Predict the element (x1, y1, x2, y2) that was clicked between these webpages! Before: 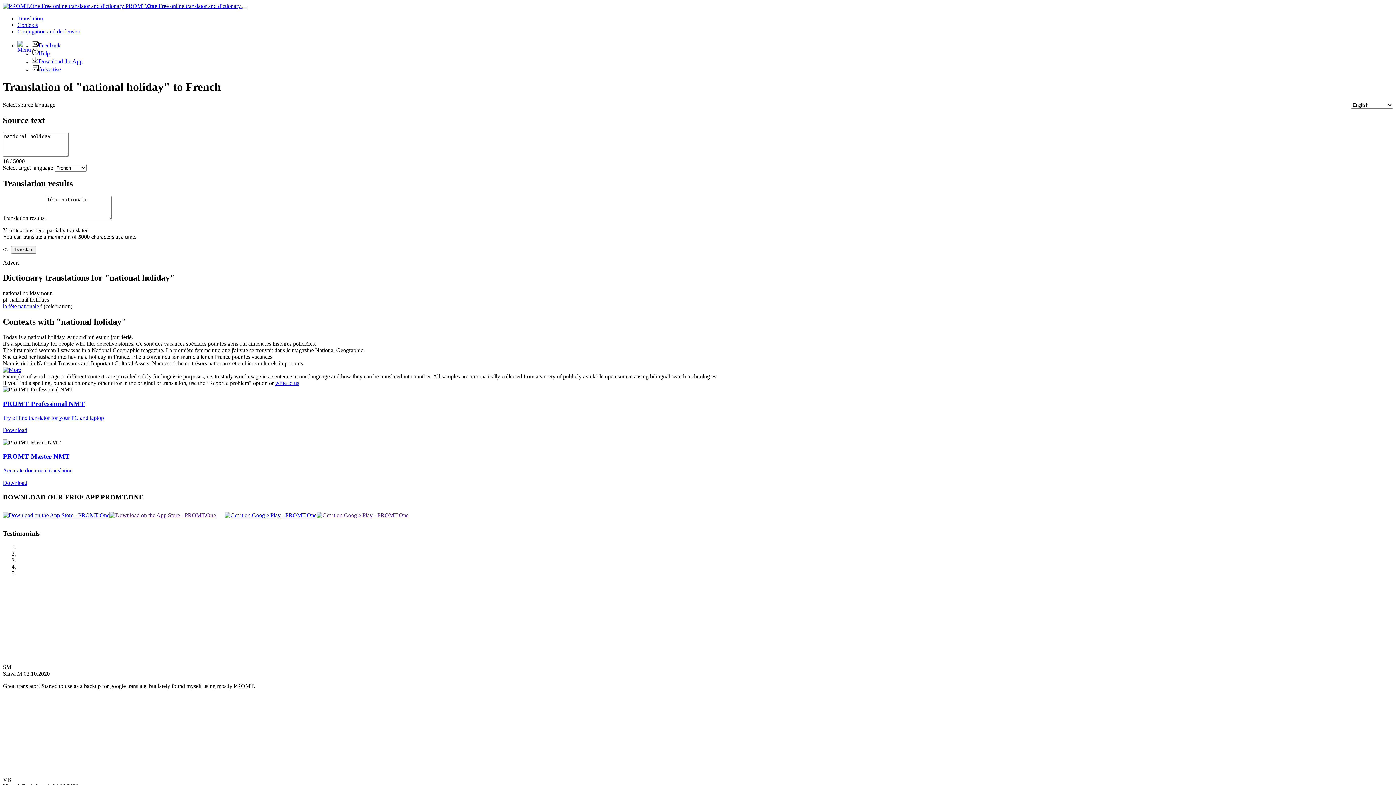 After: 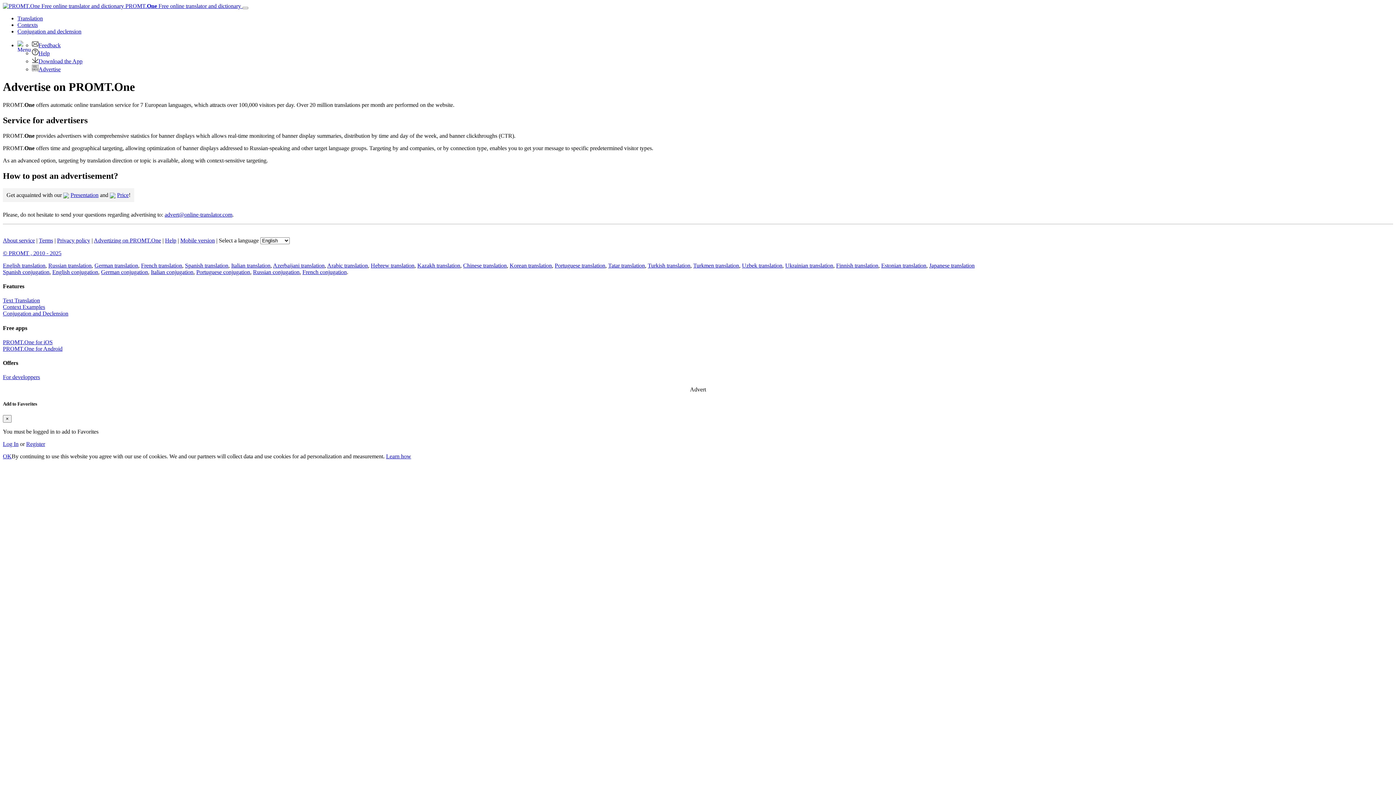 Action: bbox: (32, 66, 60, 72) label: Advertise